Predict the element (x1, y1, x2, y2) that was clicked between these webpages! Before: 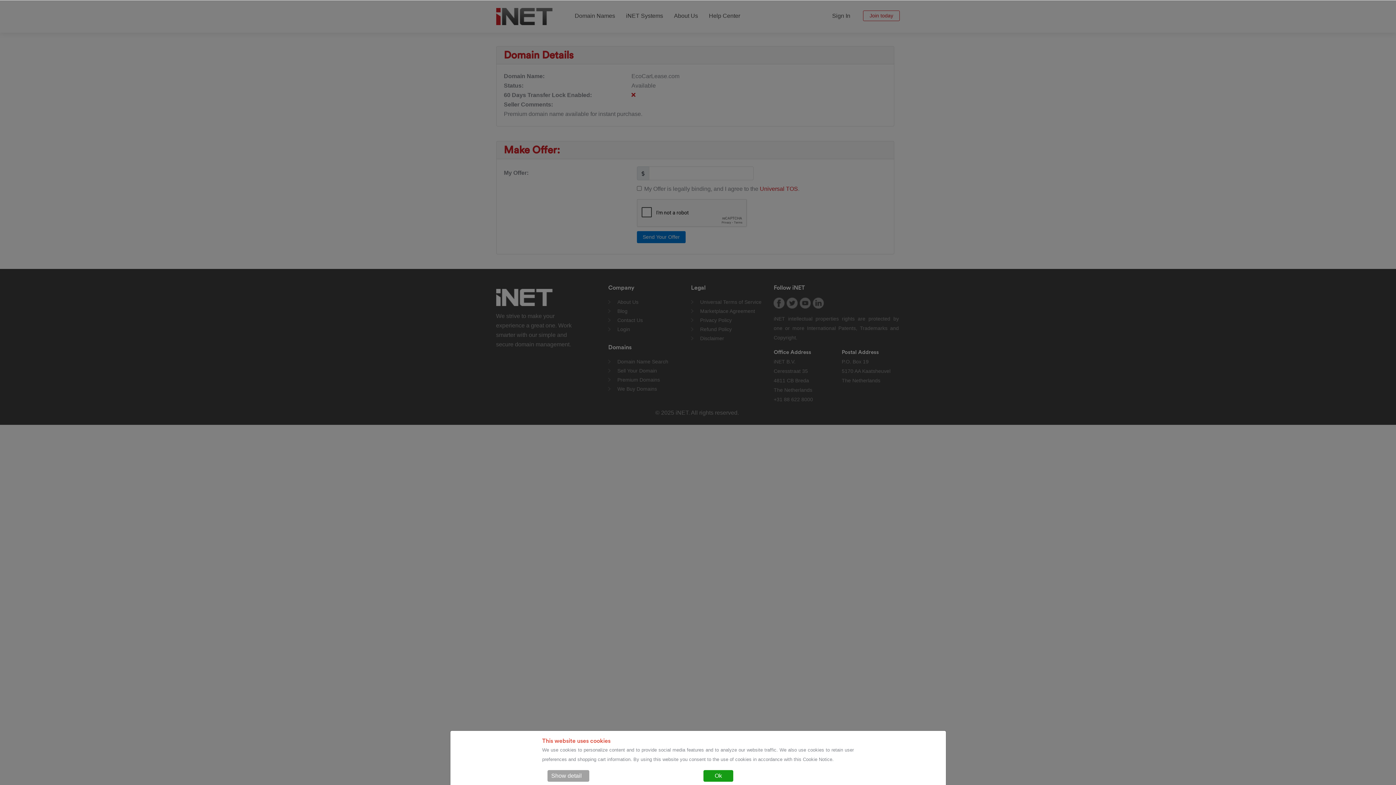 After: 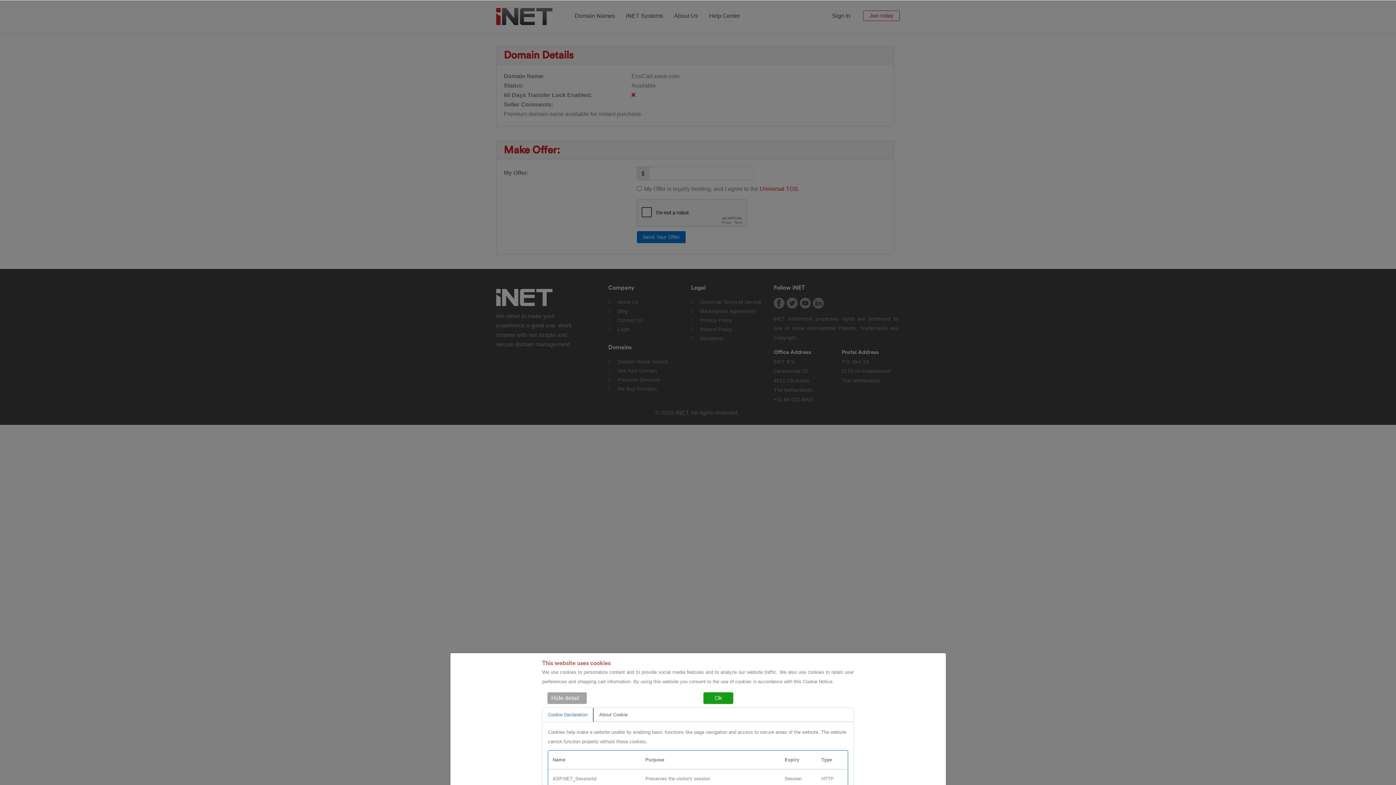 Action: bbox: (547, 770, 589, 782) label: Show detail